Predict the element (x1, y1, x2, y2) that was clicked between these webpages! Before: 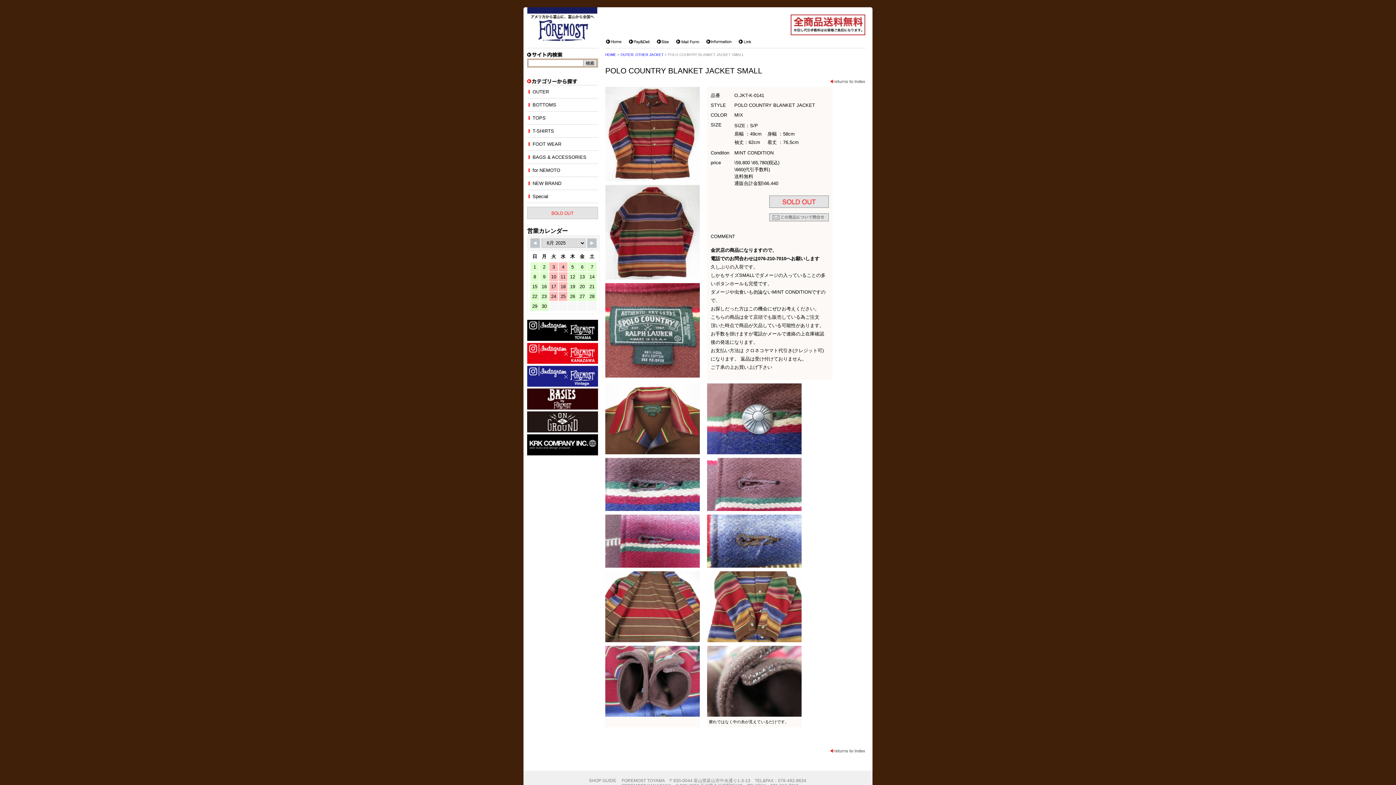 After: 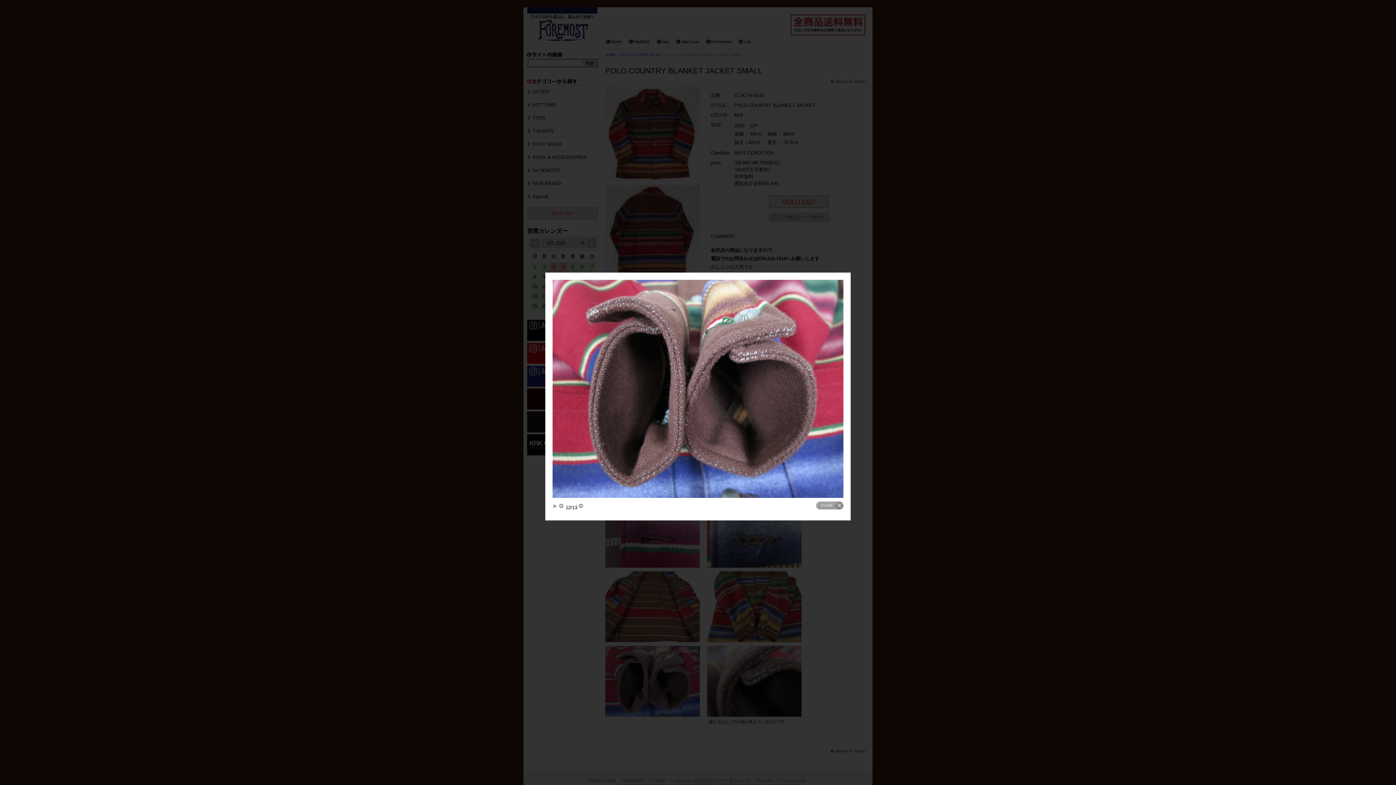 Action: bbox: (605, 712, 700, 718)